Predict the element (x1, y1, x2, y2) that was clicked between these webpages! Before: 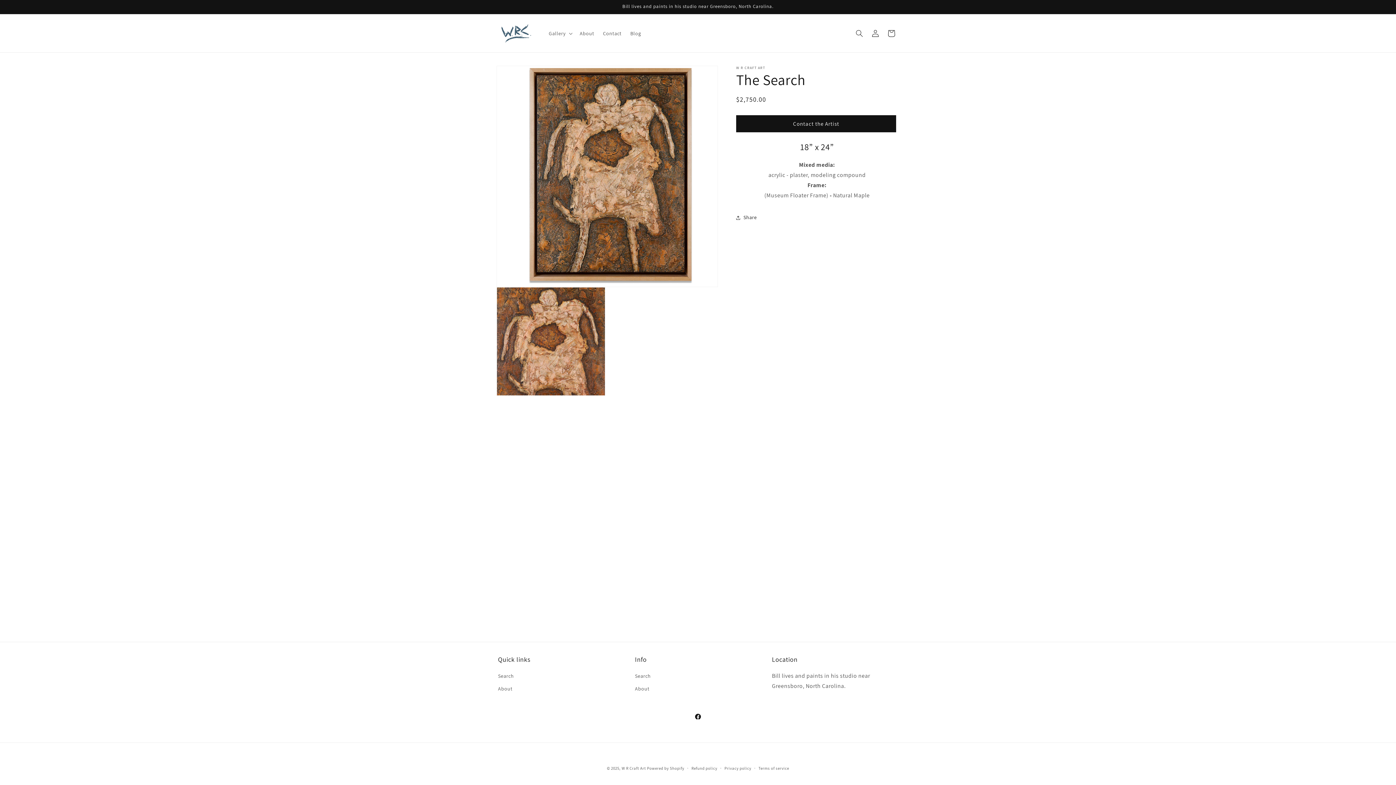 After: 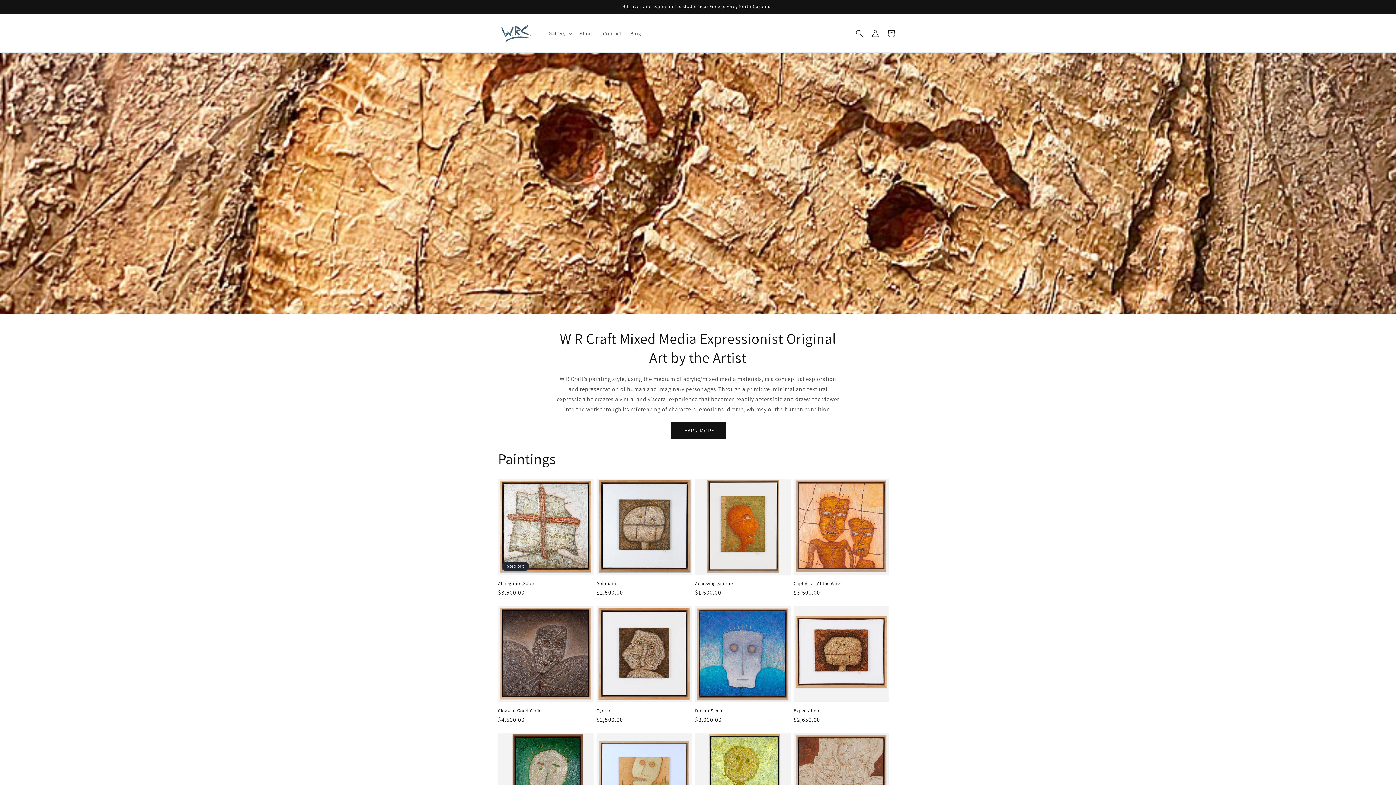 Action: bbox: (495, 21, 537, 45)